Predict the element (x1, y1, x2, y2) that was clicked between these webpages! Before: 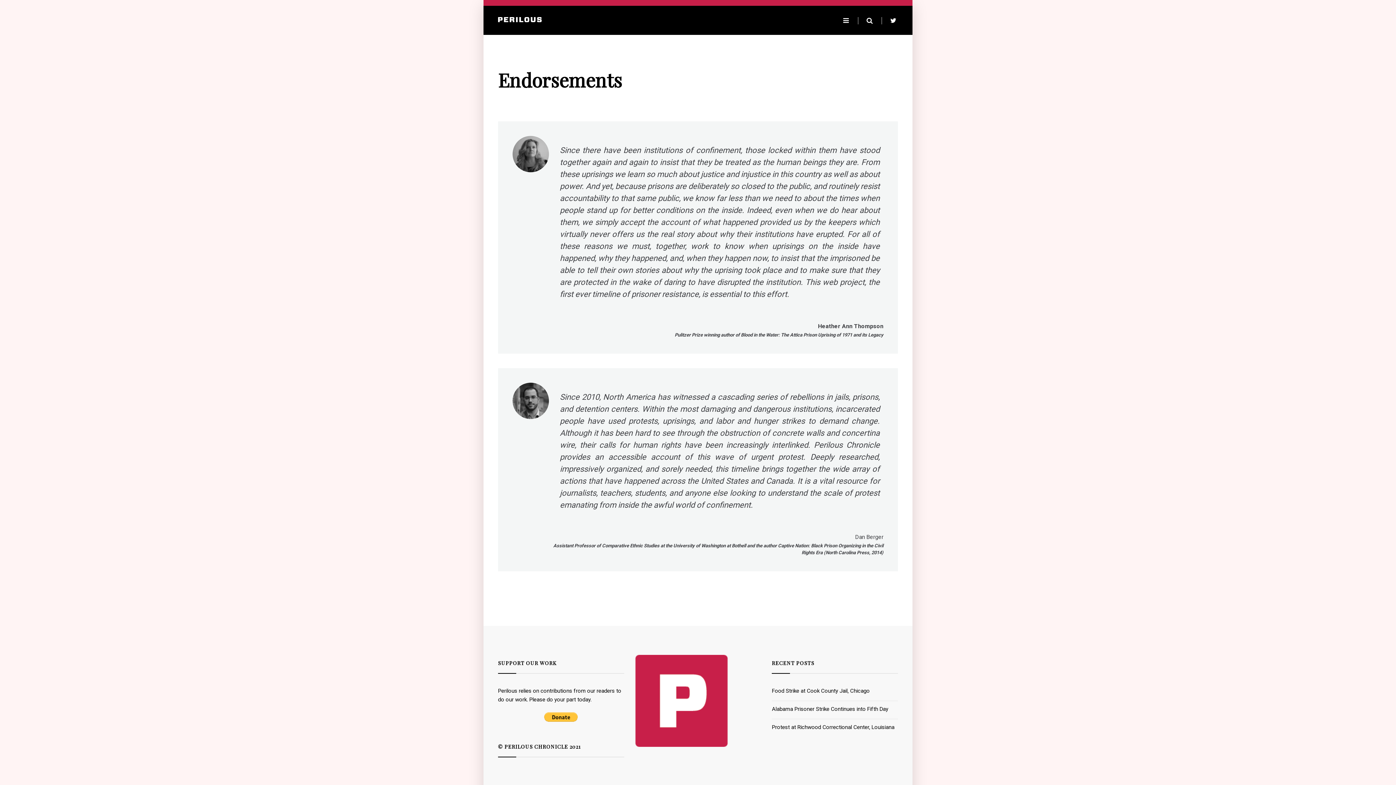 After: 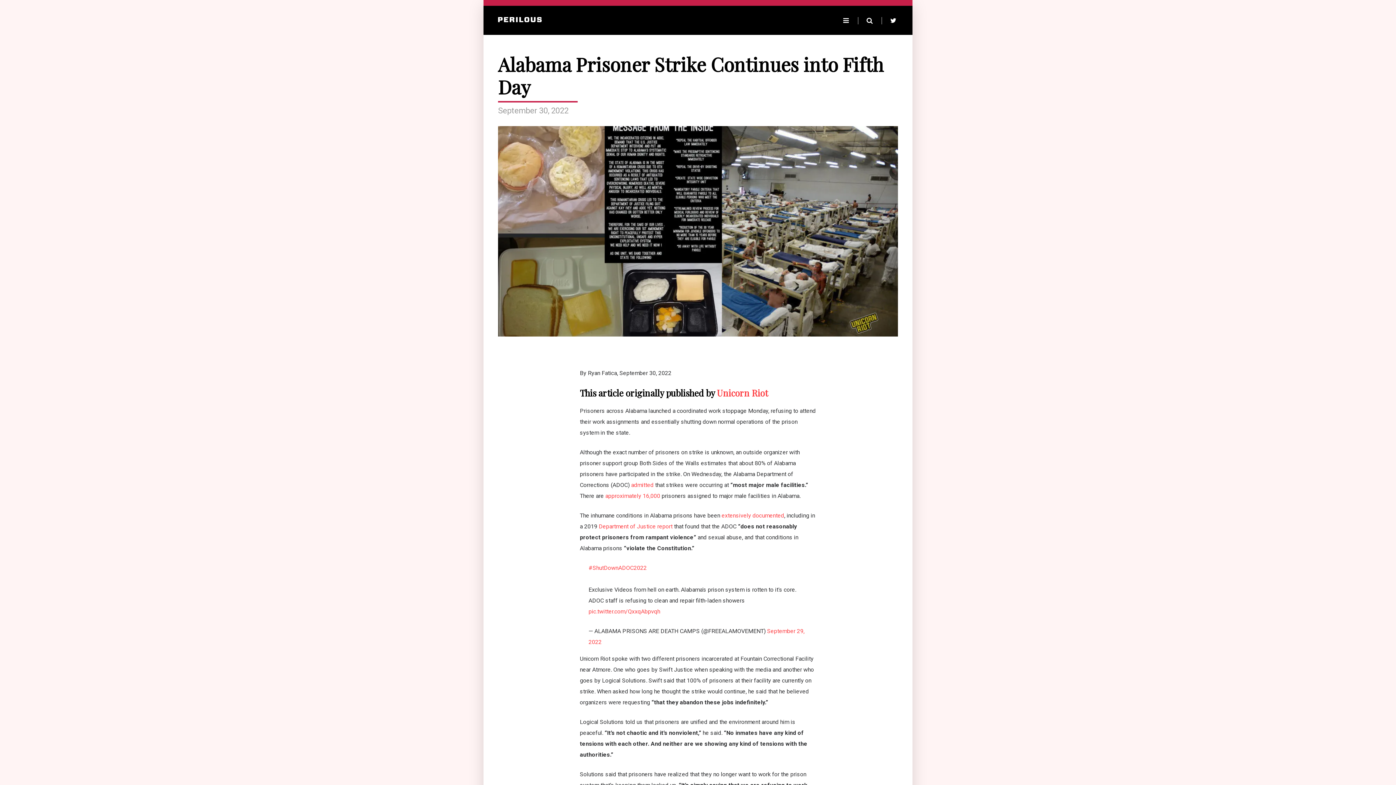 Action: label: Alabama Prisoner Strike Continues into Fifth Day bbox: (772, 705, 898, 713)